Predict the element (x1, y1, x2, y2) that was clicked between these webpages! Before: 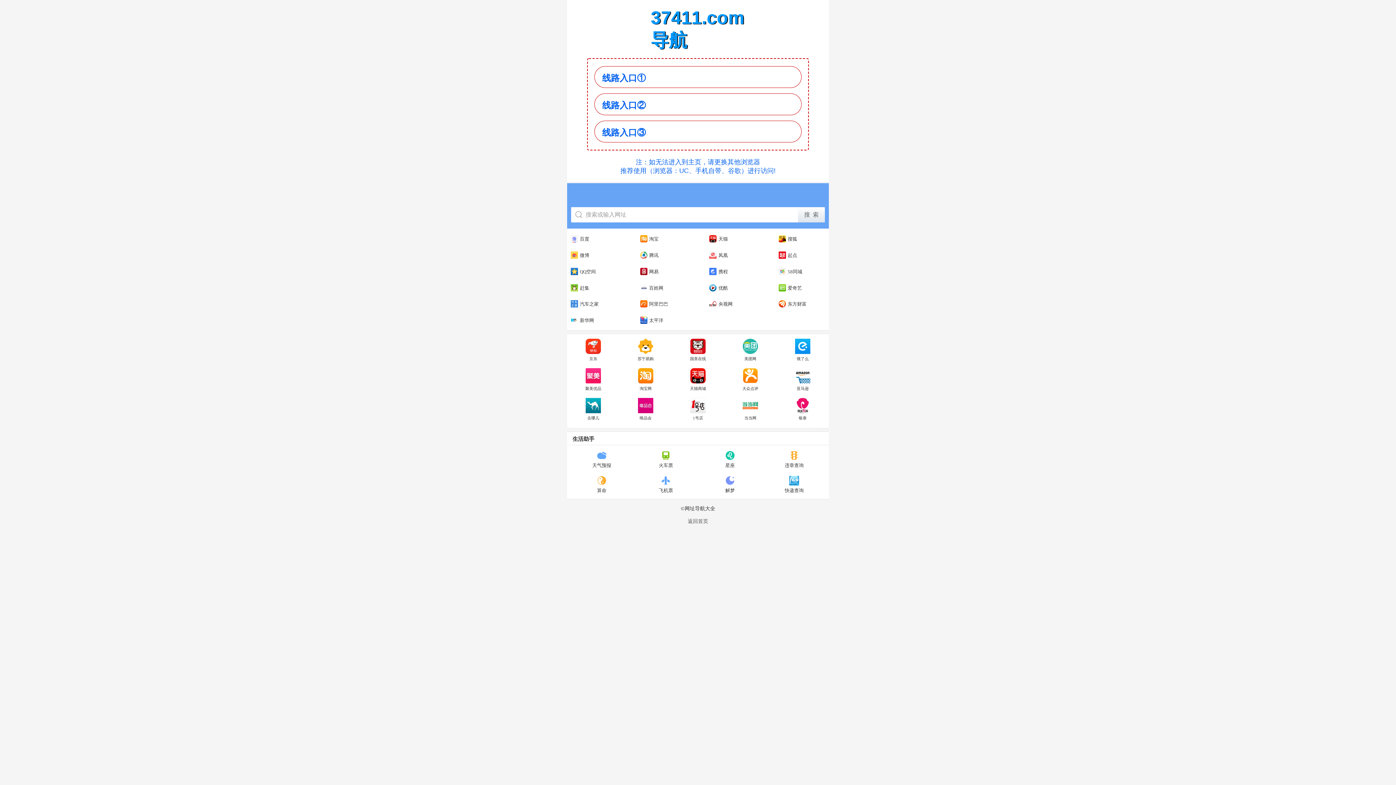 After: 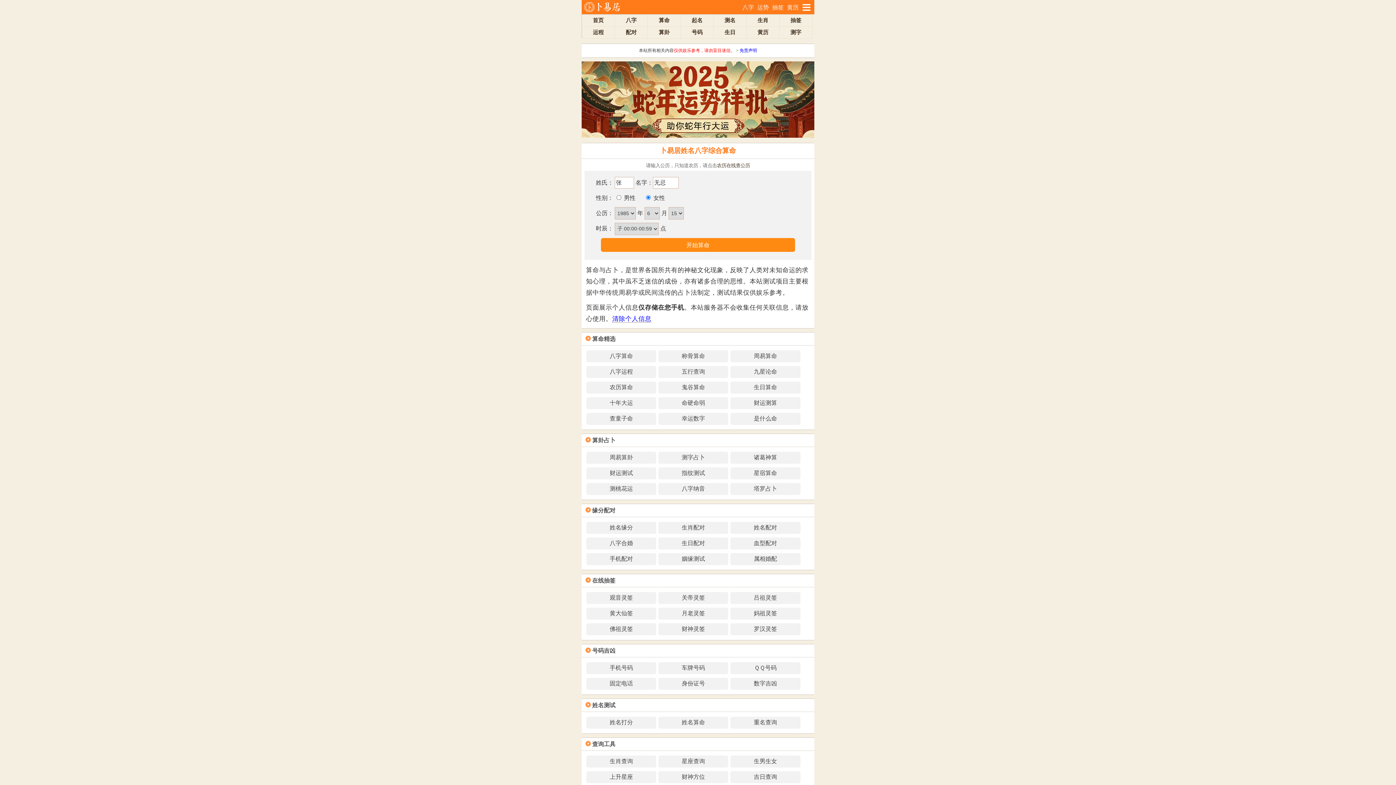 Action: bbox: (569, 472, 633, 497) label: 算命